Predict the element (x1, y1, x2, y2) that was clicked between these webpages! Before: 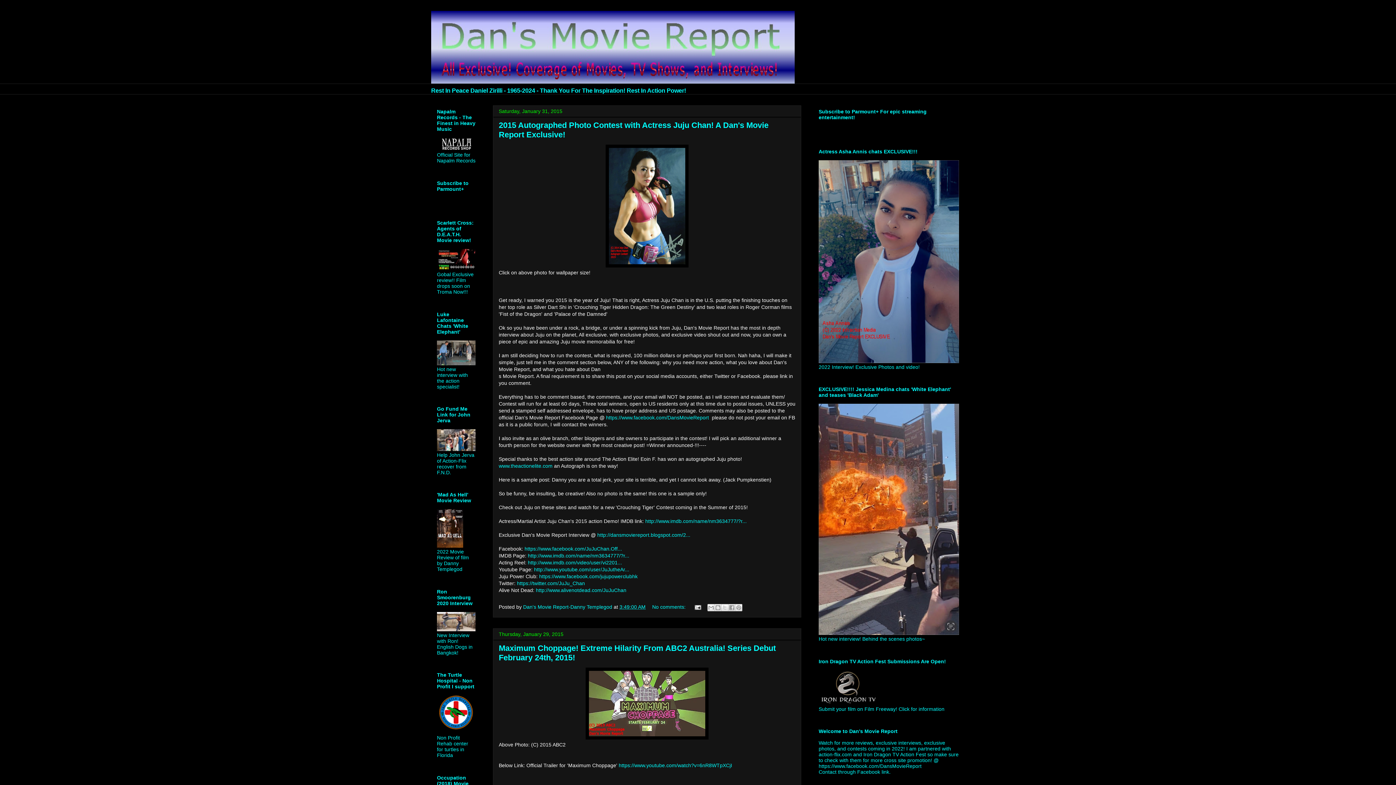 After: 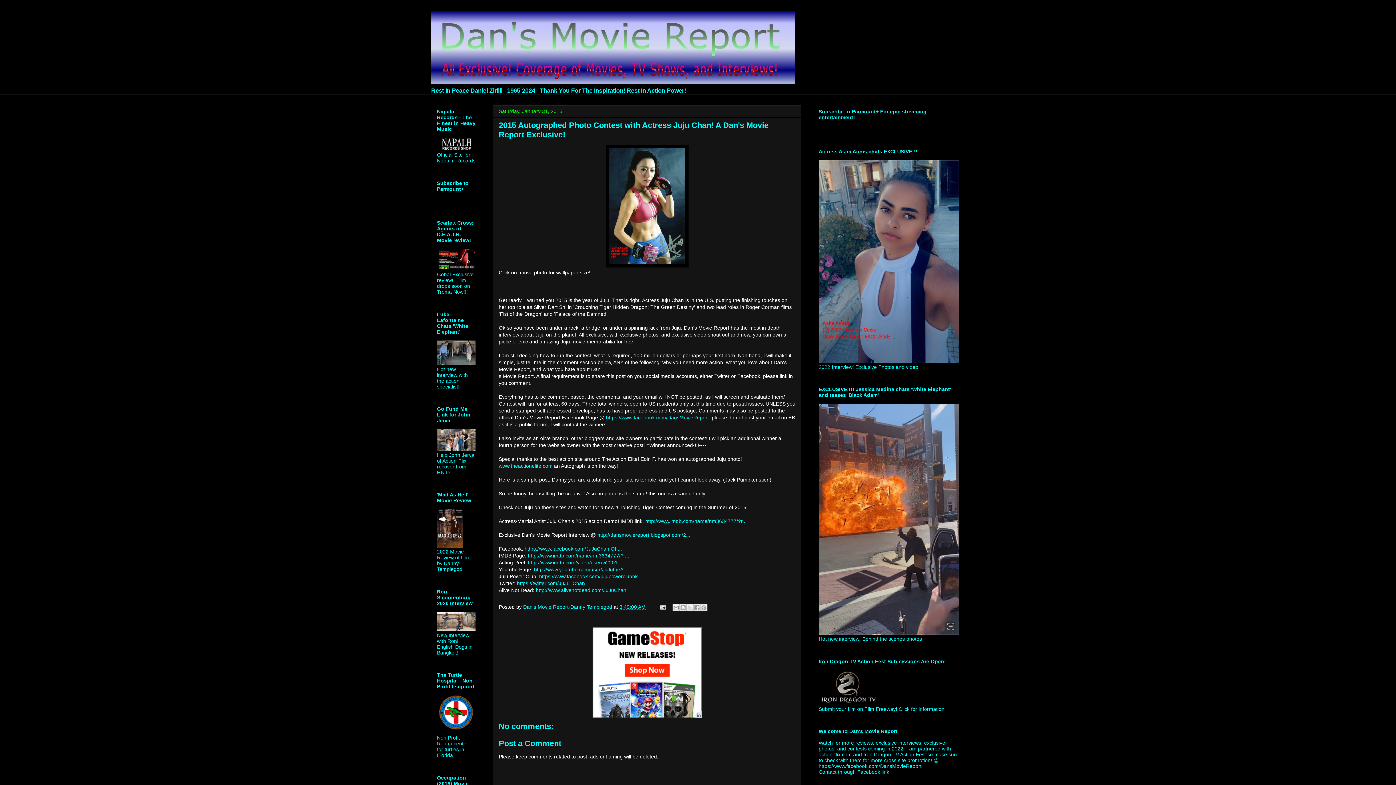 Action: bbox: (619, 604, 645, 610) label: 3:49:00 AM